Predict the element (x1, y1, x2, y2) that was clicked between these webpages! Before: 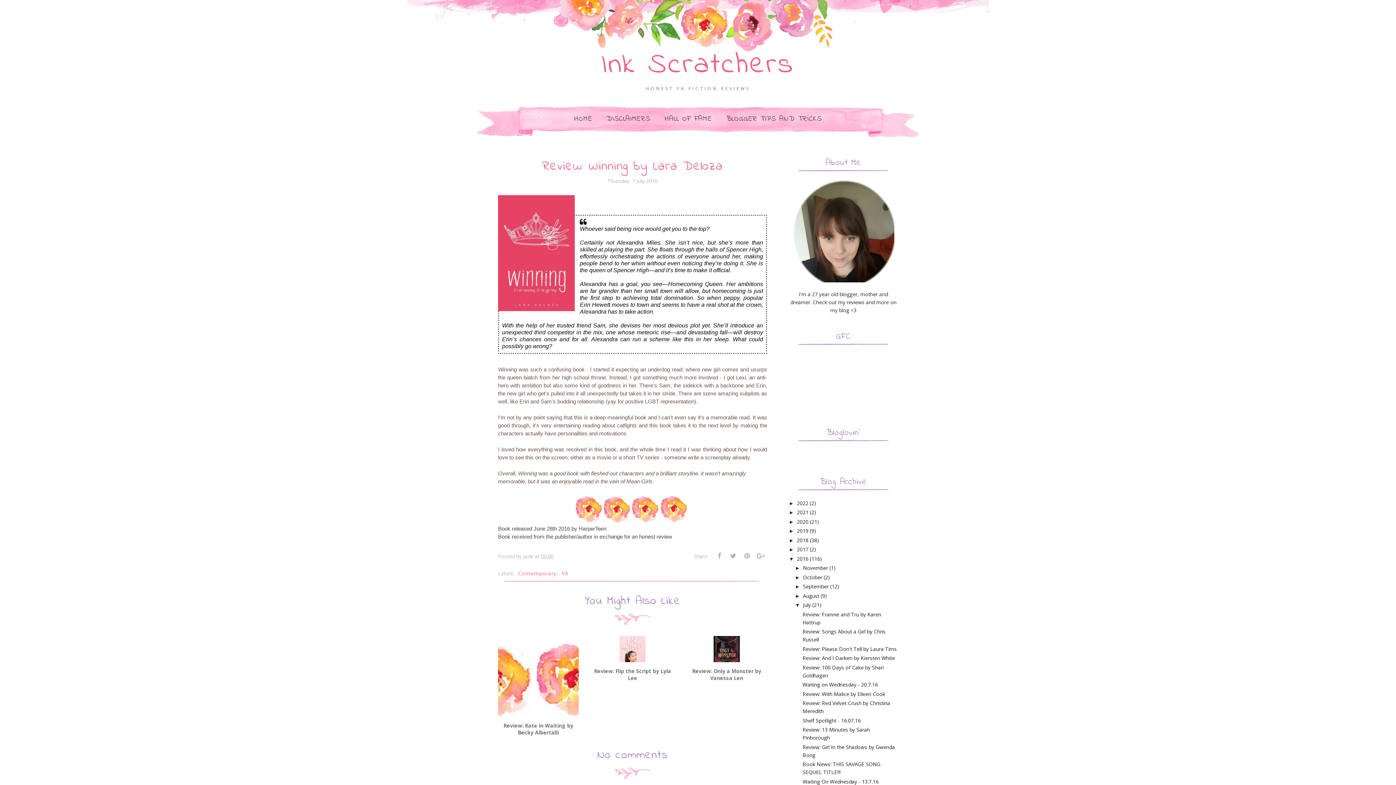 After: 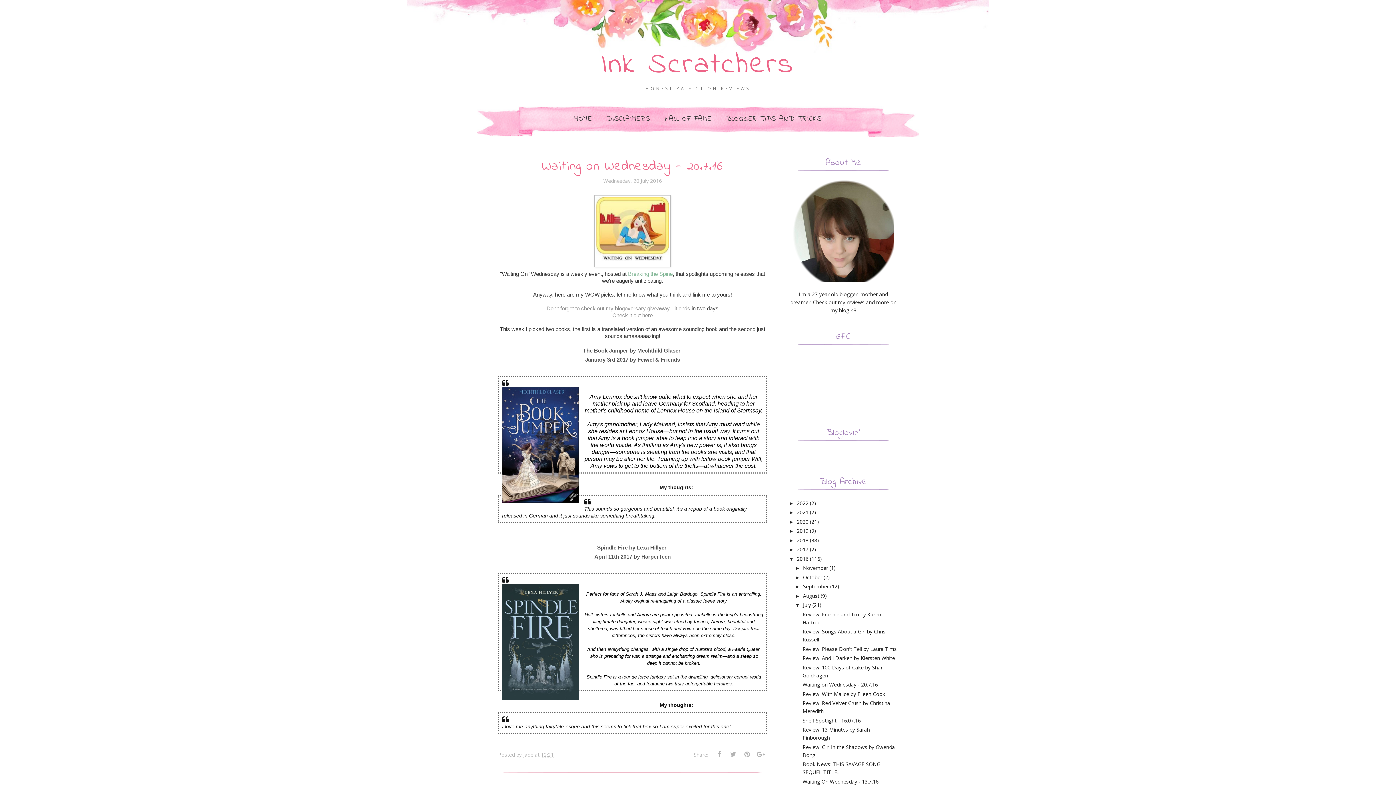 Action: label: Waiting on Wednesday - 20.7.16 bbox: (802, 681, 878, 688)